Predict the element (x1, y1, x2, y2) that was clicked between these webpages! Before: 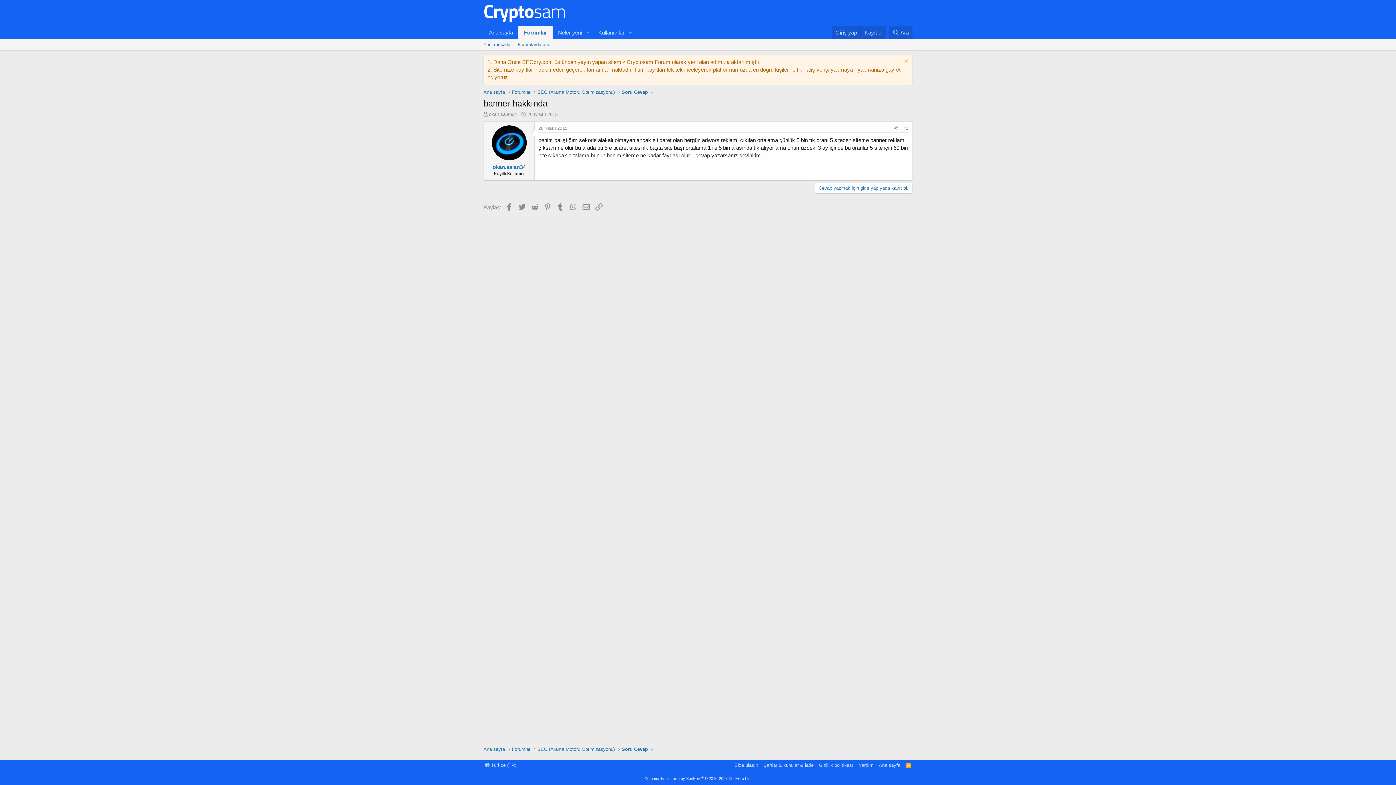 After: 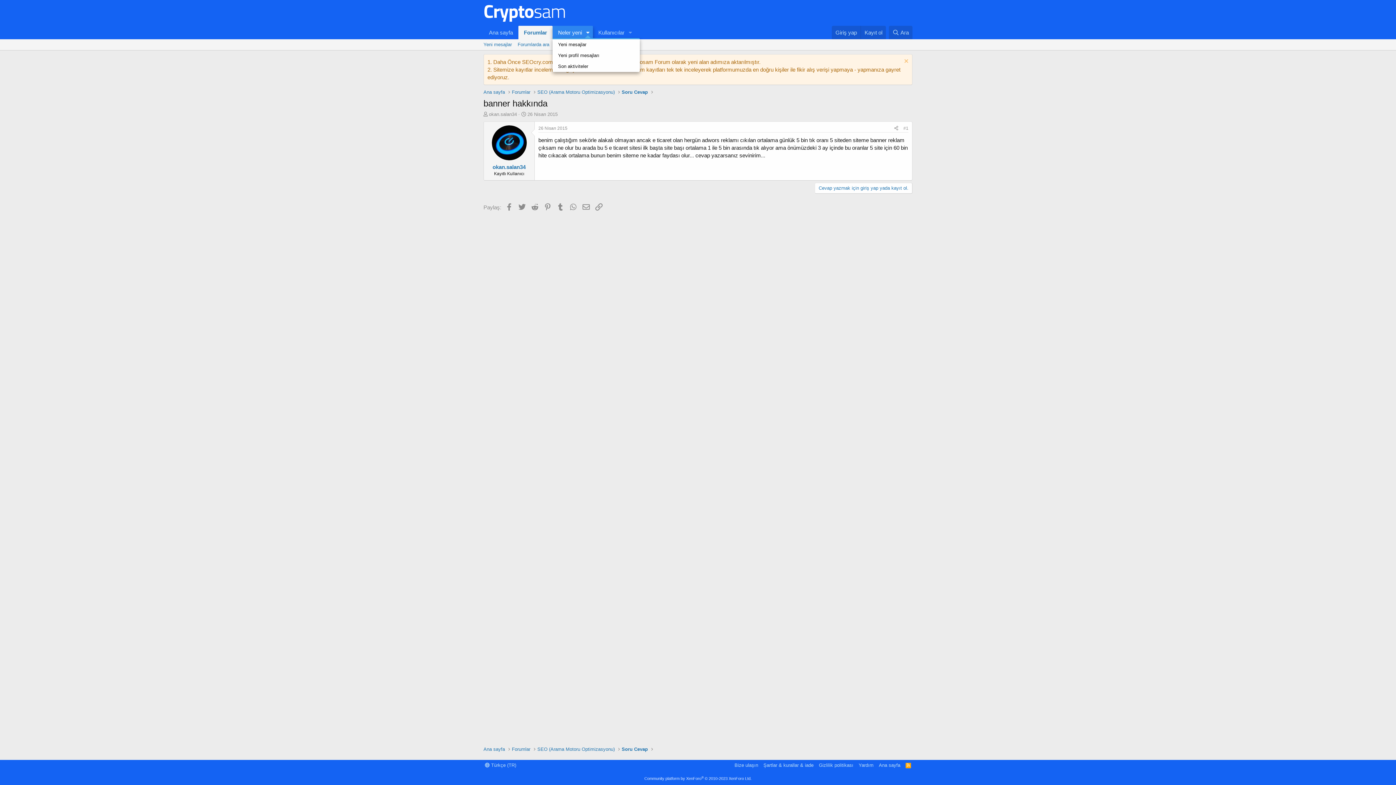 Action: bbox: (582, 25, 593, 39) label: Genişletilmiş geçiş